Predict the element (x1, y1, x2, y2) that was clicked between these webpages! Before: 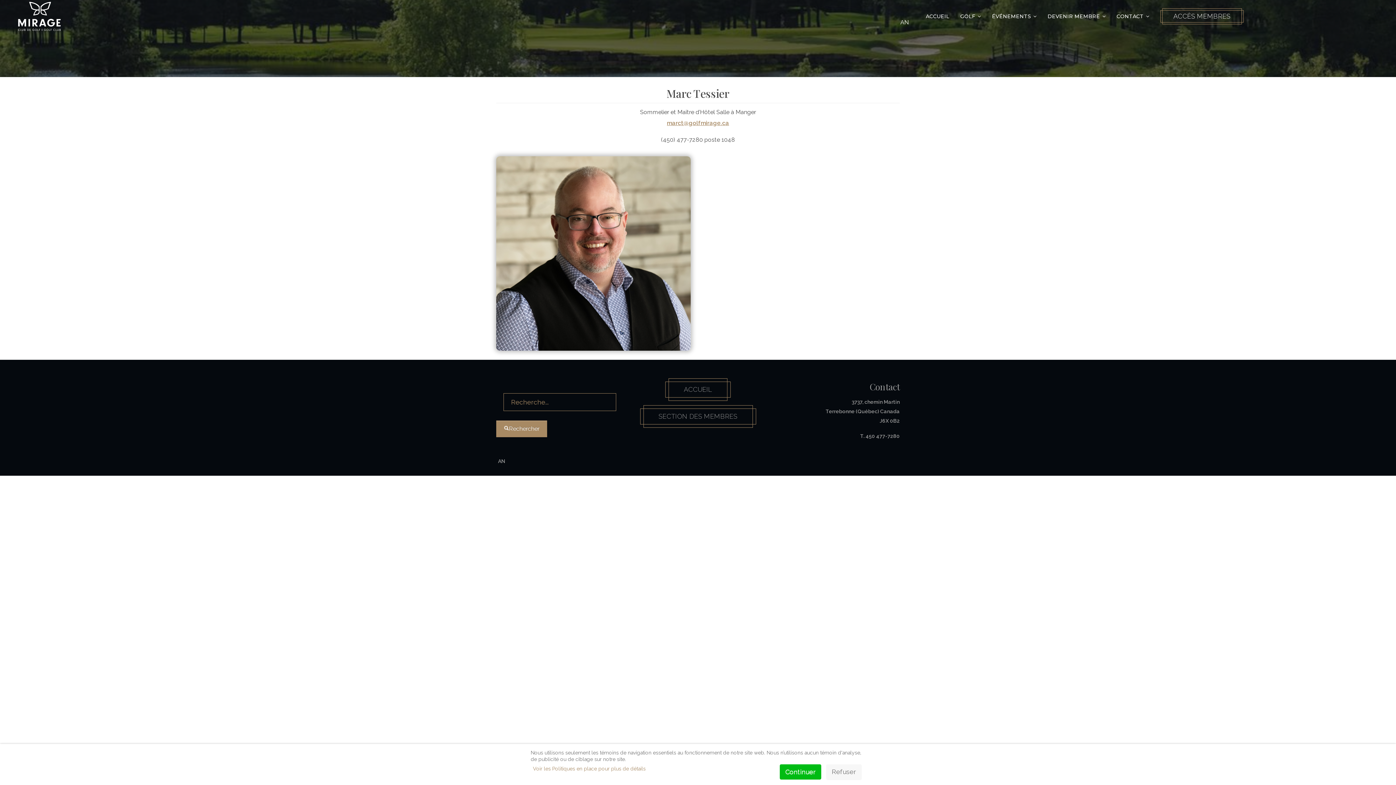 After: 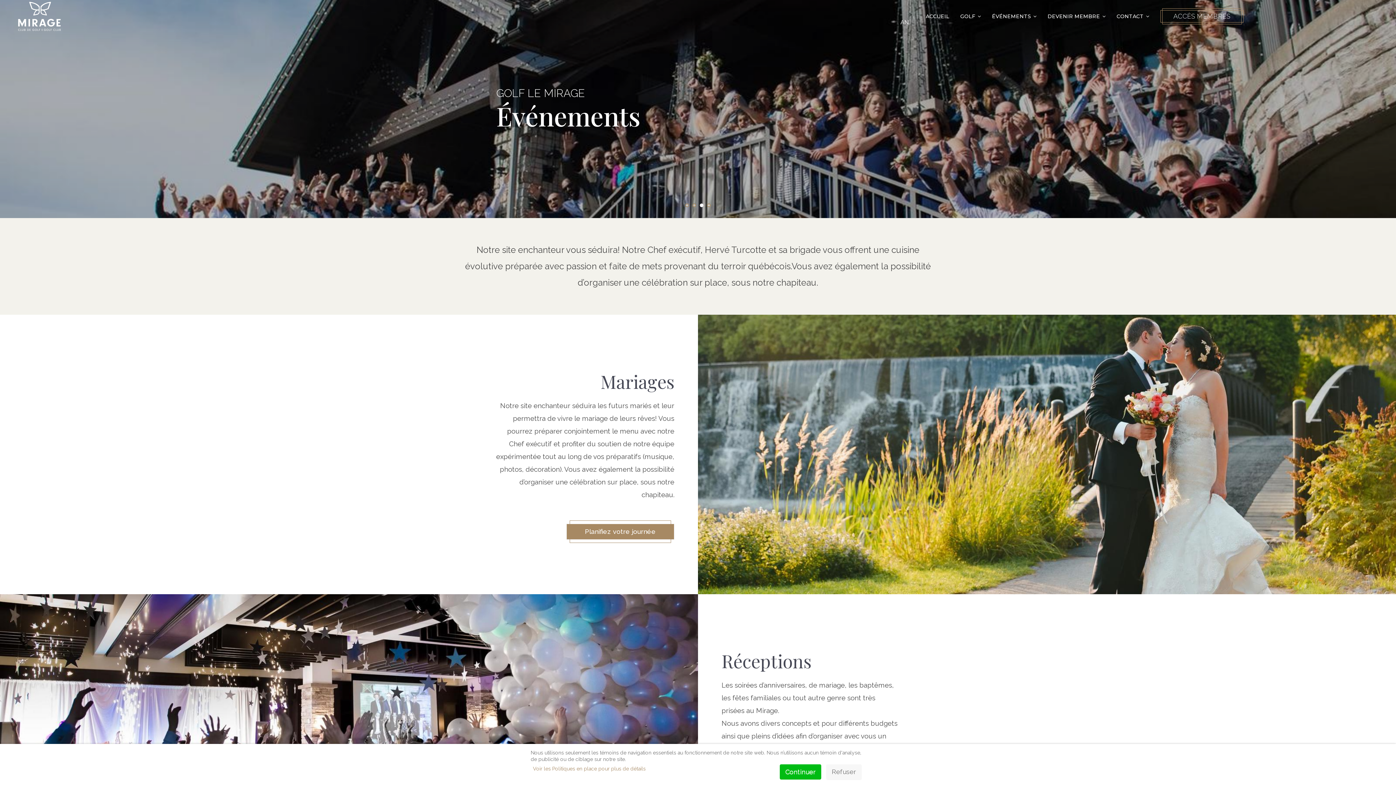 Action: bbox: (986, 0, 1042, 32) label: ÉVÉNEMENTS